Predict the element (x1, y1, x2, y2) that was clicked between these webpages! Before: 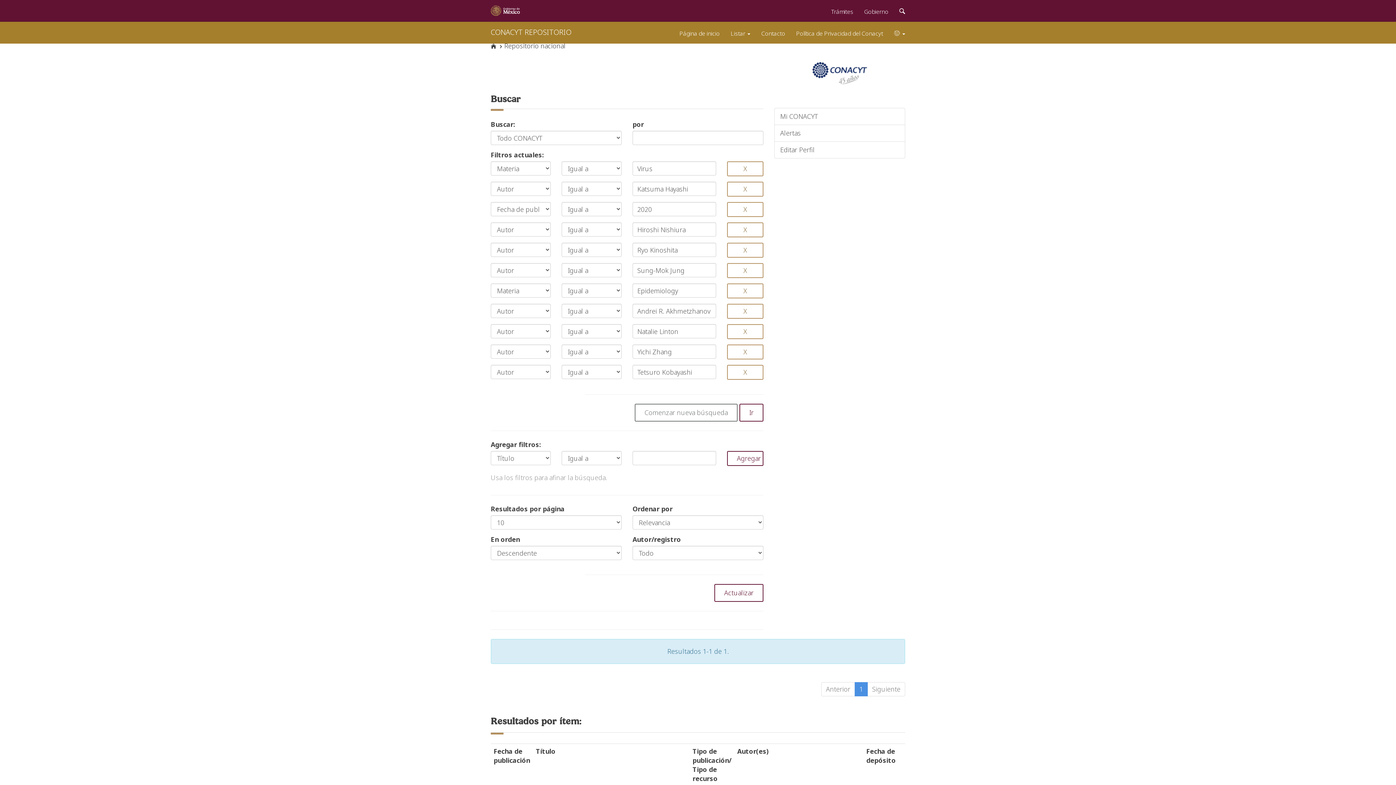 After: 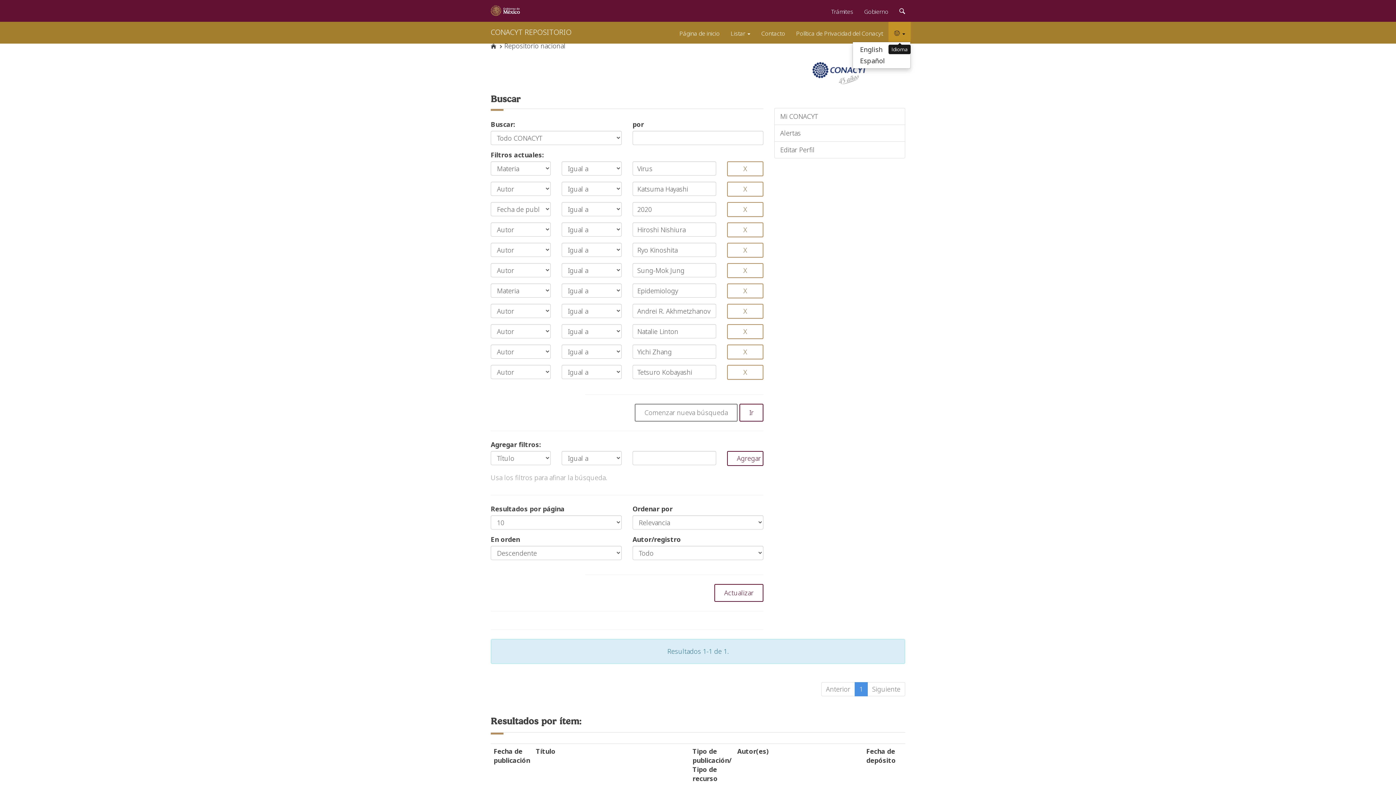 Action: bbox: (888, 21, 910, 41) label:  